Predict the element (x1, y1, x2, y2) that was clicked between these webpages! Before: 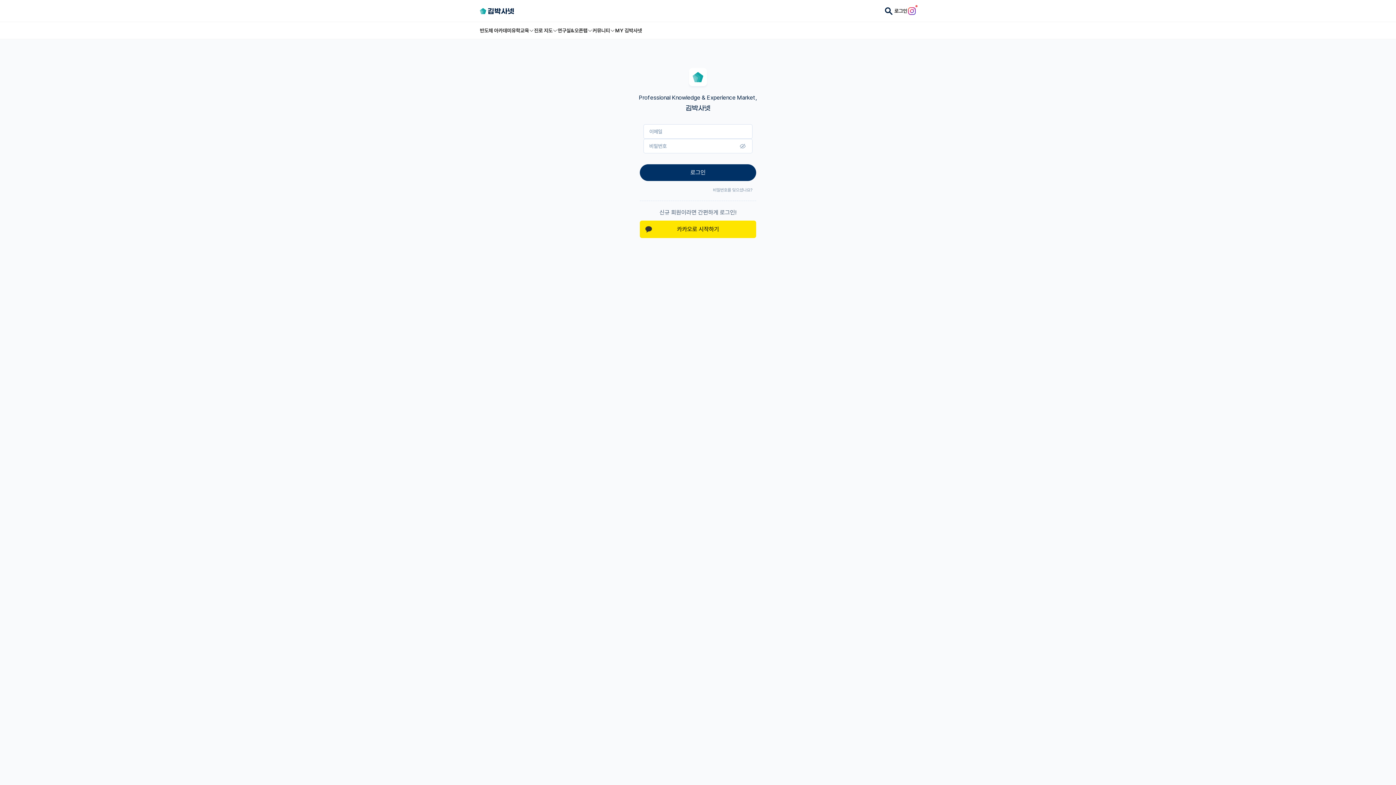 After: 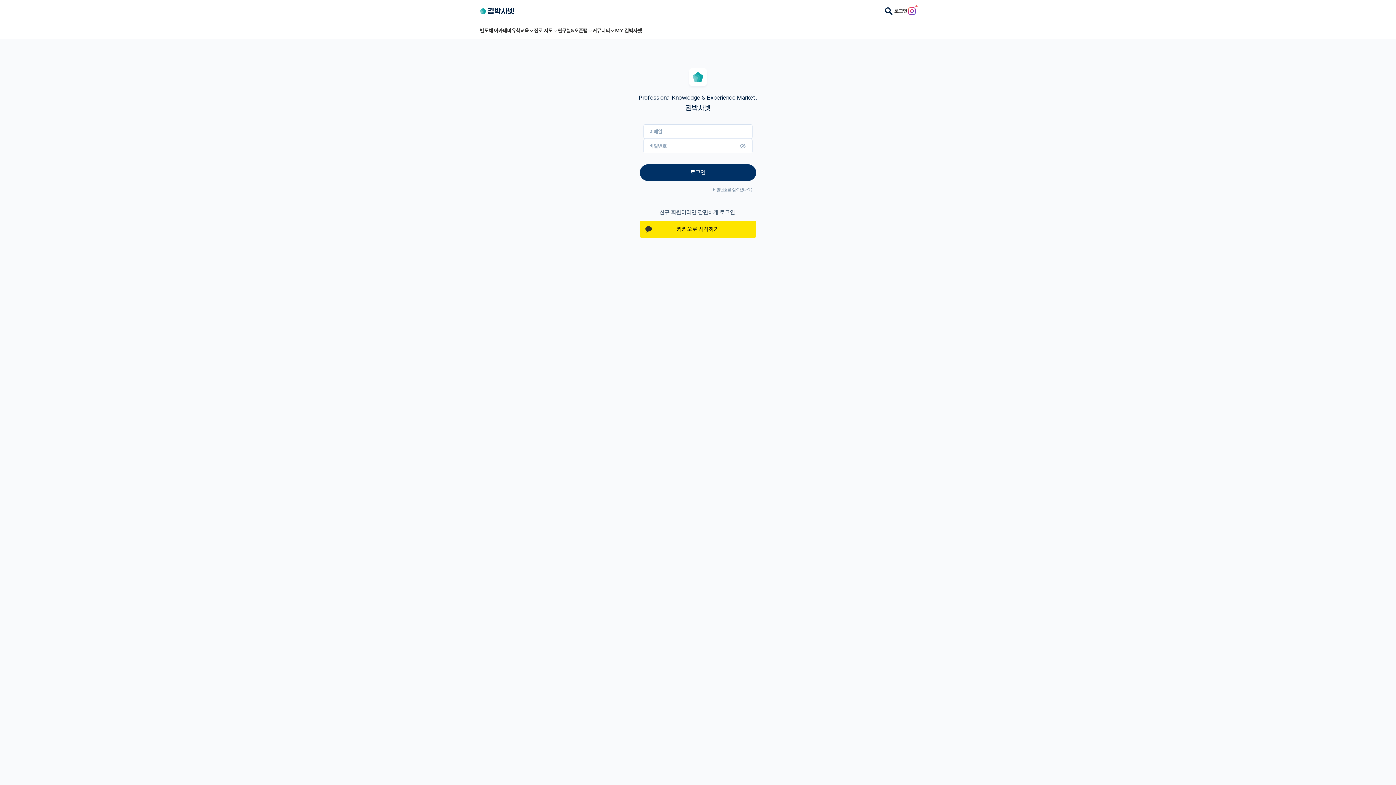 Action: label: MY 김박사넷 bbox: (615, 22, 642, 38)